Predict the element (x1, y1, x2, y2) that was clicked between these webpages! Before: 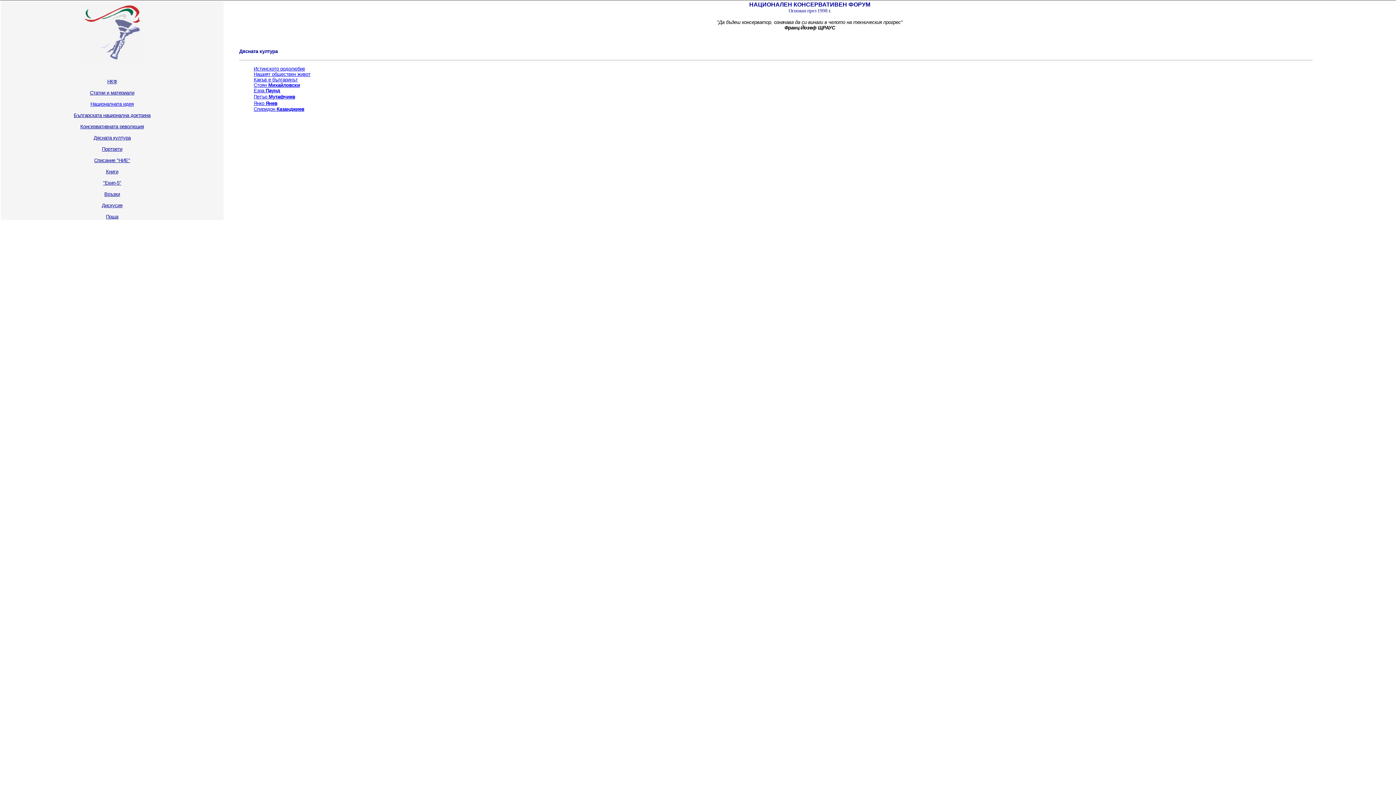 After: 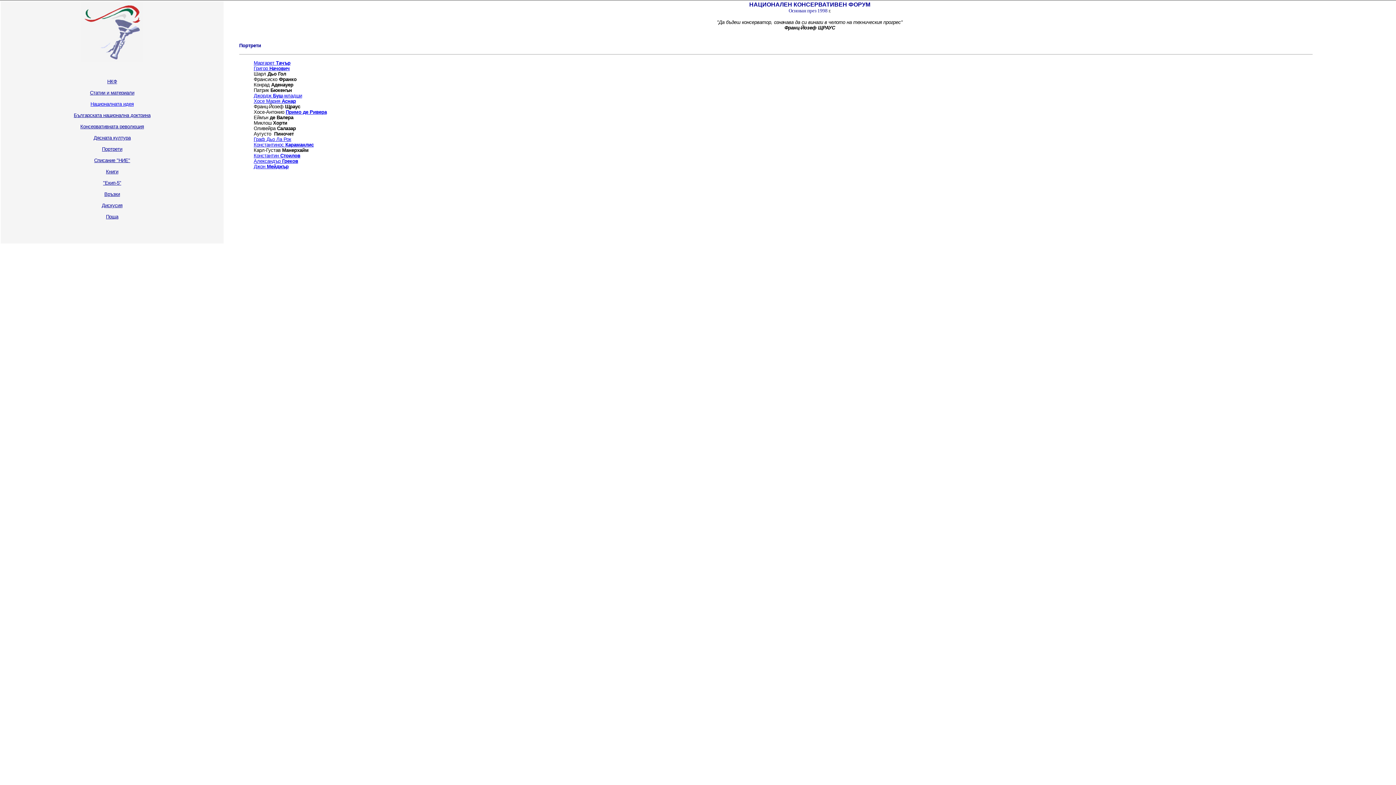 Action: label: Портрети bbox: (102, 145, 122, 152)